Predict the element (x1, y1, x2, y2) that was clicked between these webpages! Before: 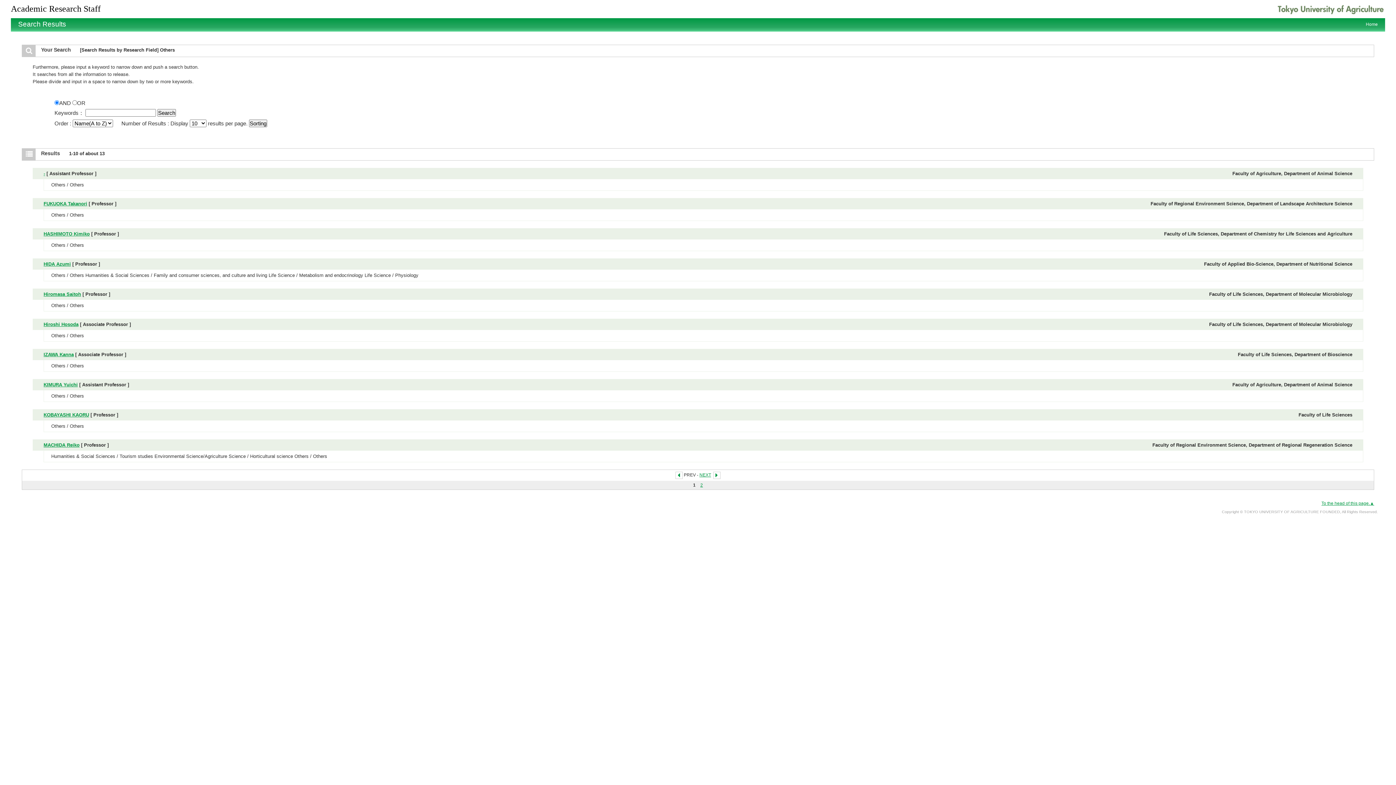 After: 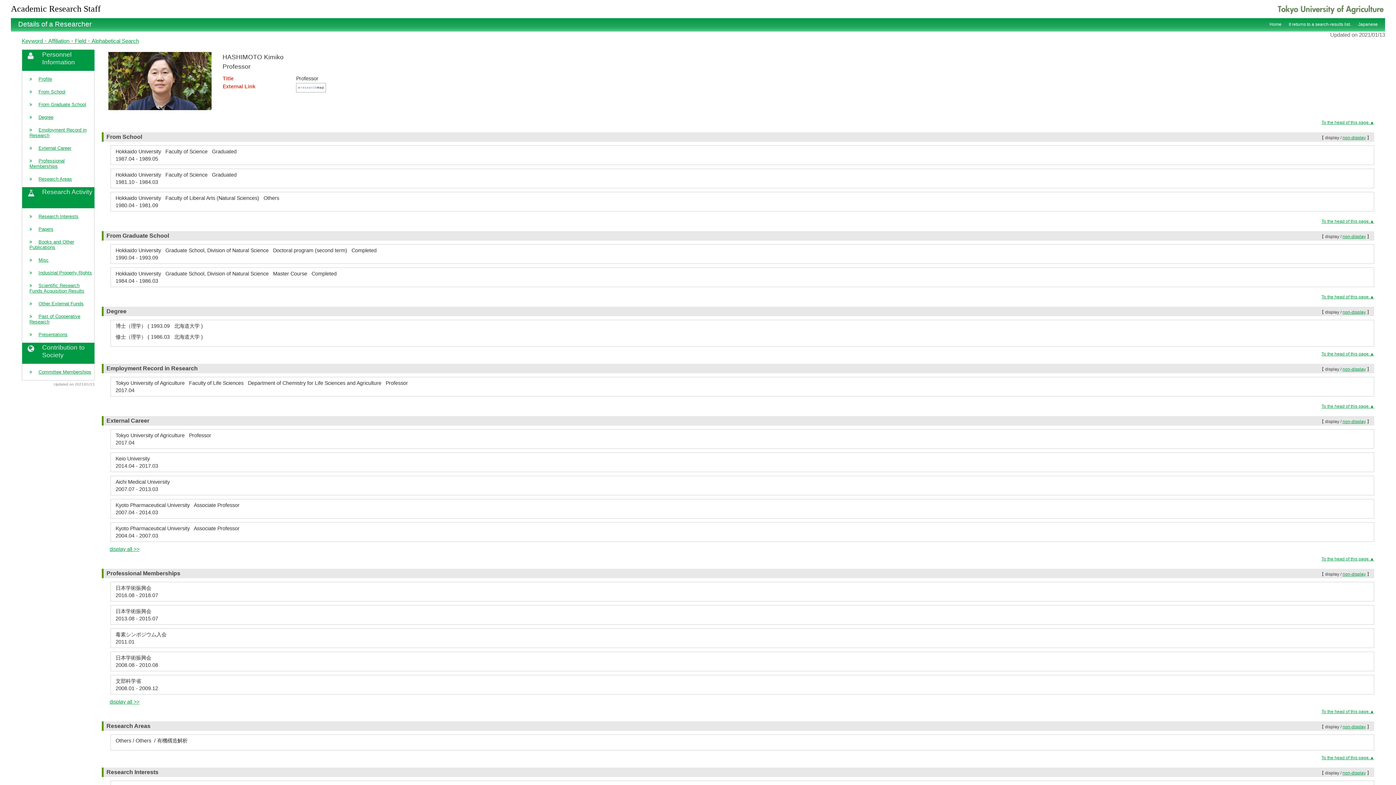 Action: label: HASHIMOTO Kimiko bbox: (43, 231, 89, 236)